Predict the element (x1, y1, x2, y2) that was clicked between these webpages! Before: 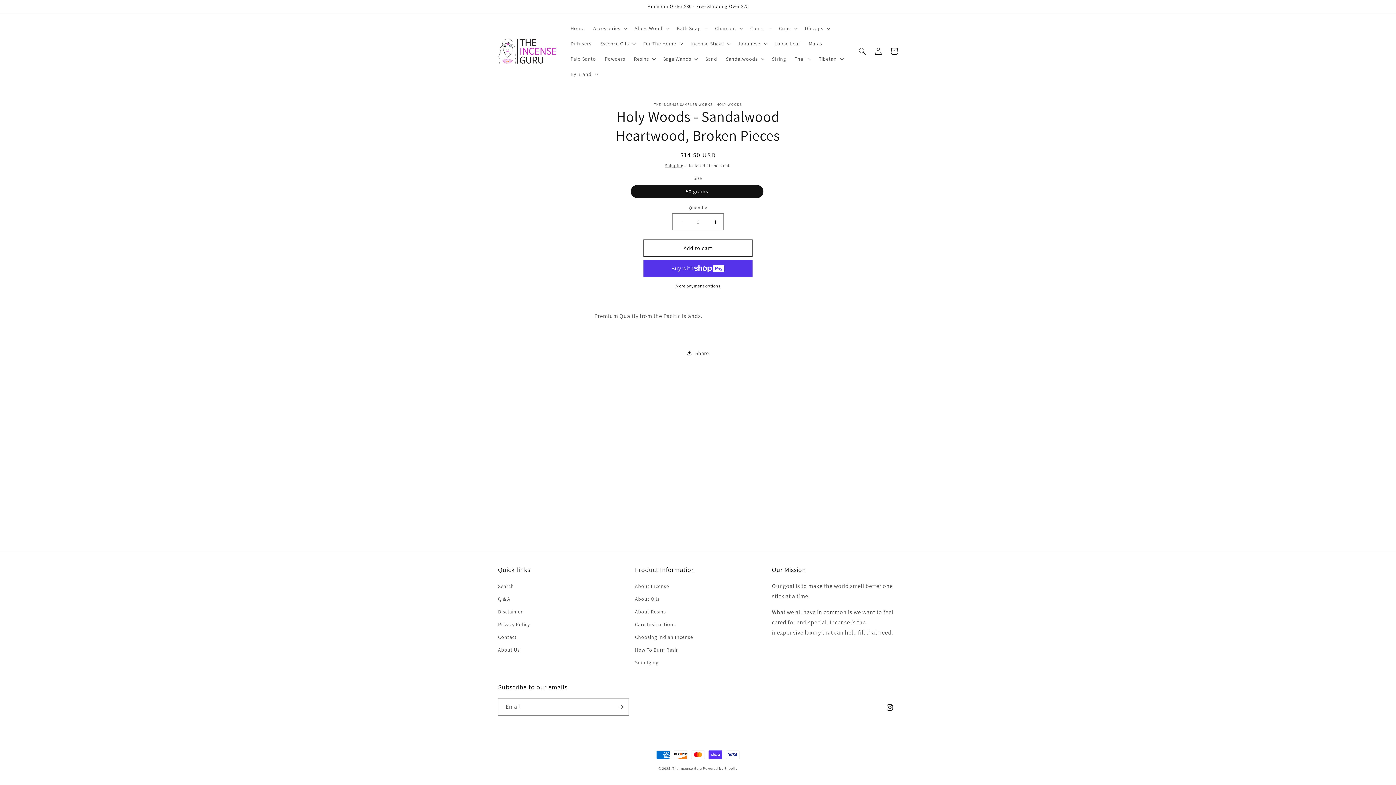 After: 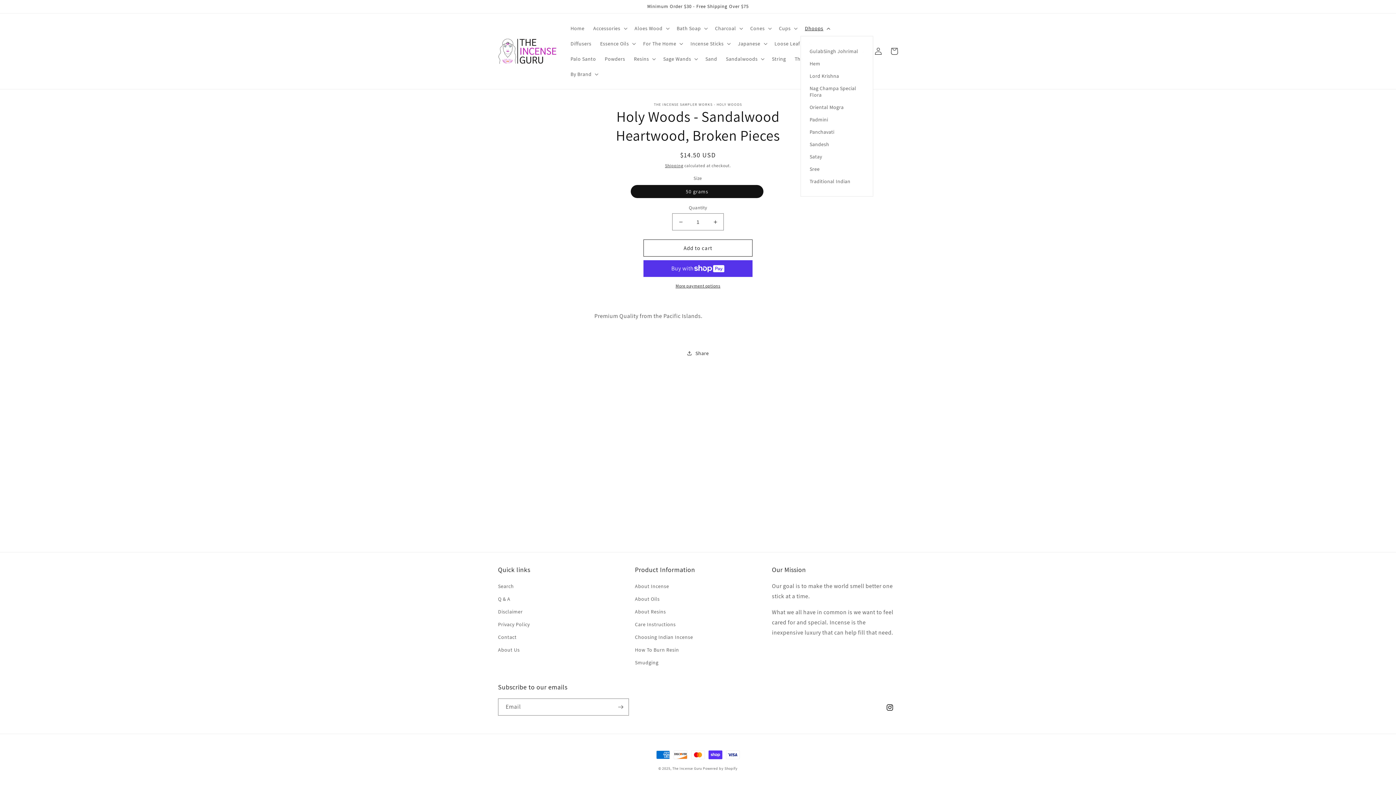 Action: label: Dhoops bbox: (800, 20, 833, 36)